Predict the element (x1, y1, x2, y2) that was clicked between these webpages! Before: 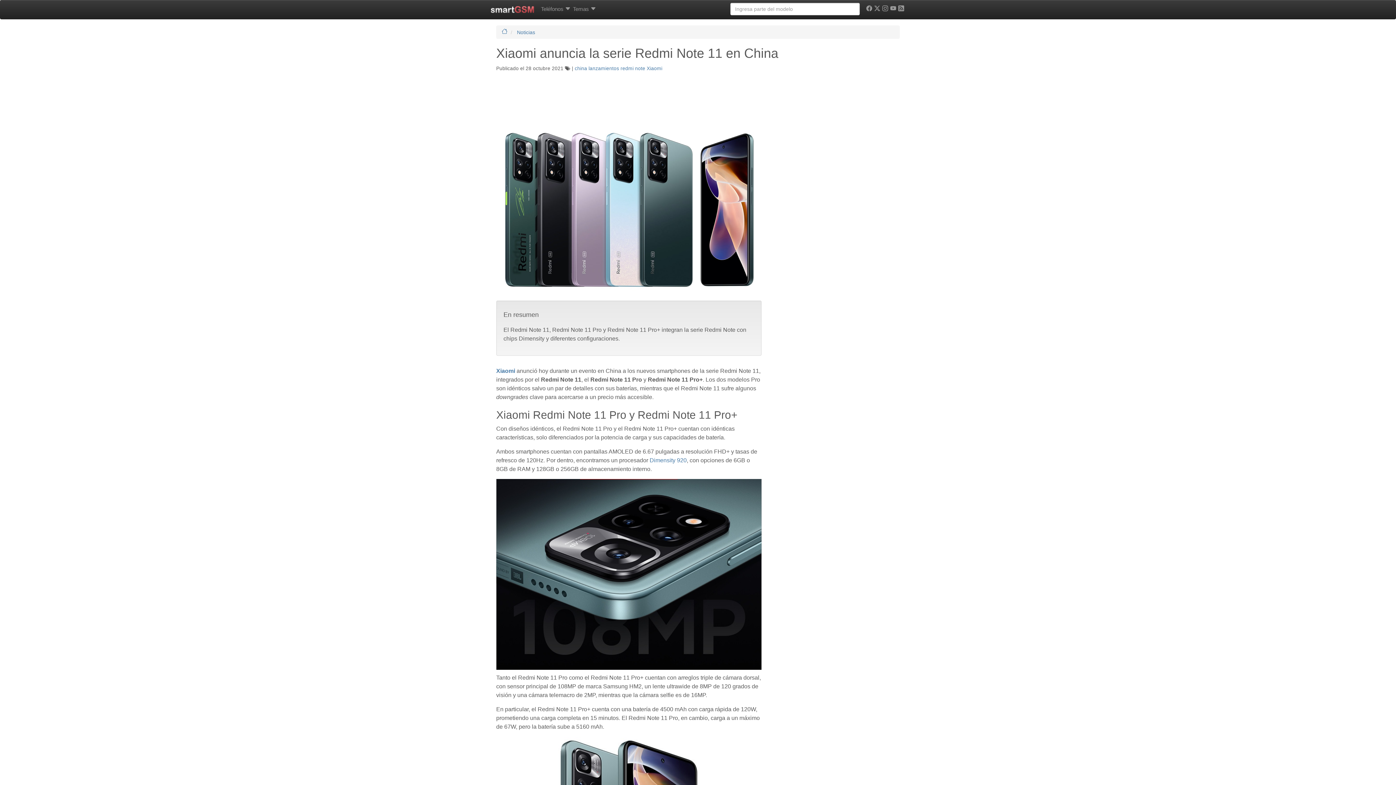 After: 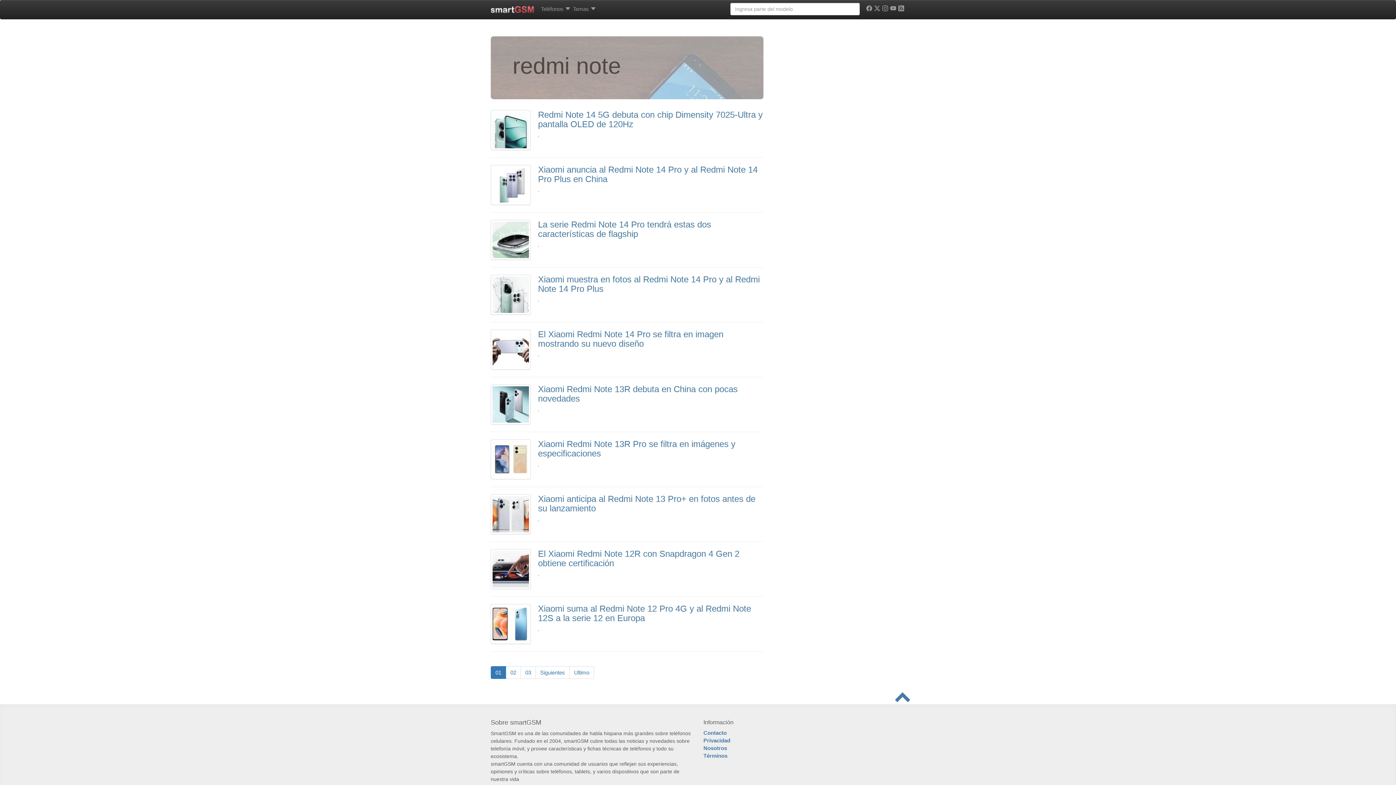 Action: bbox: (620, 65, 645, 71) label: redmi note